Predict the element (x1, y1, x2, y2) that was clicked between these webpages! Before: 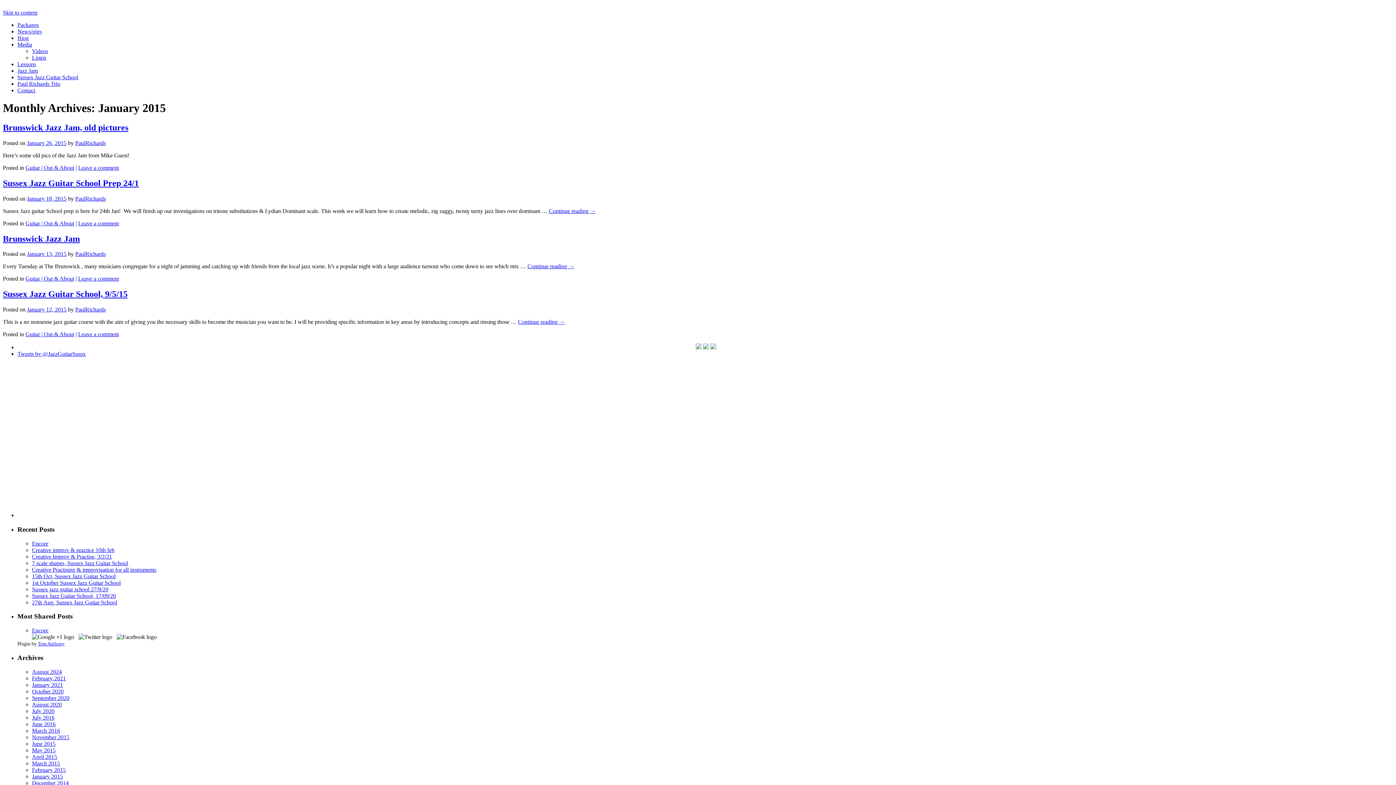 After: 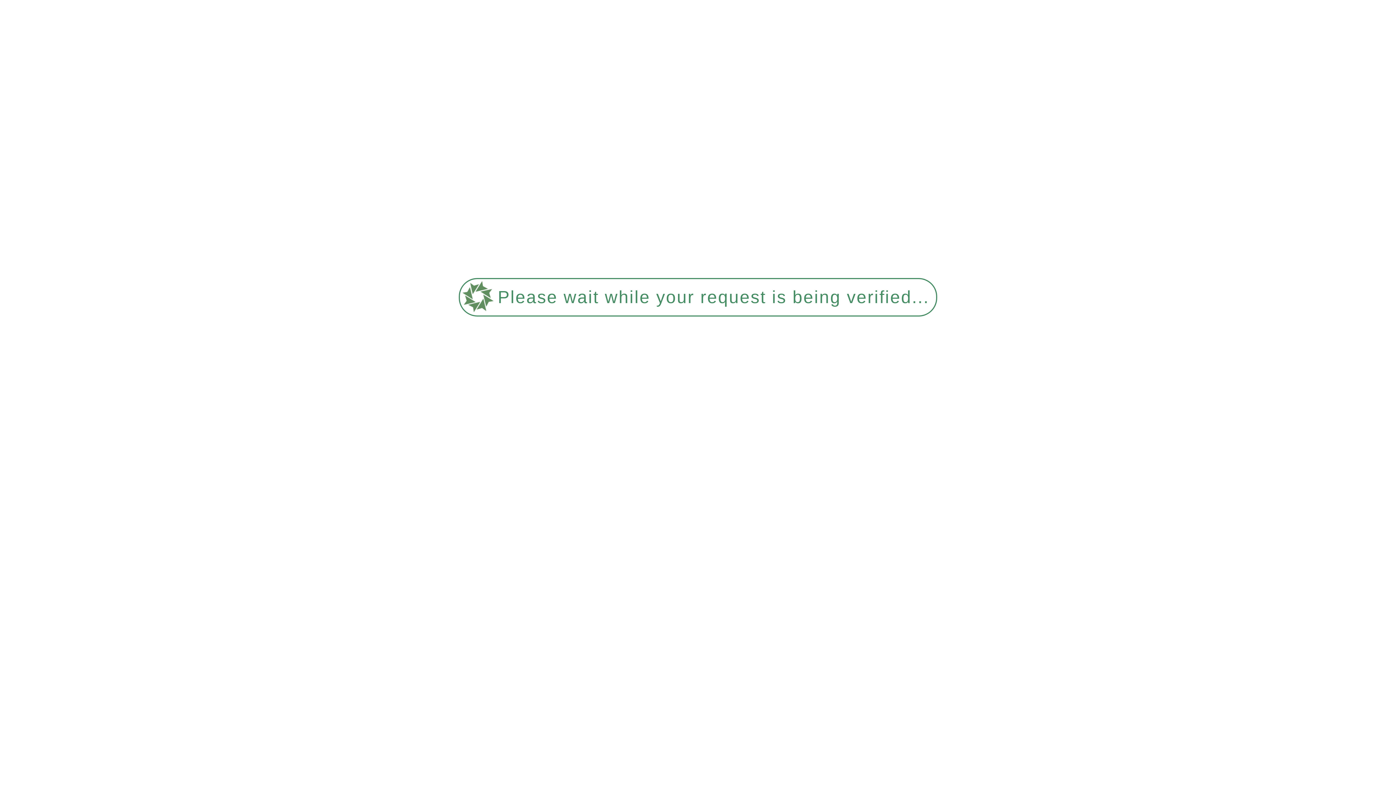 Action: label: PaulRichards bbox: (75, 251, 105, 257)